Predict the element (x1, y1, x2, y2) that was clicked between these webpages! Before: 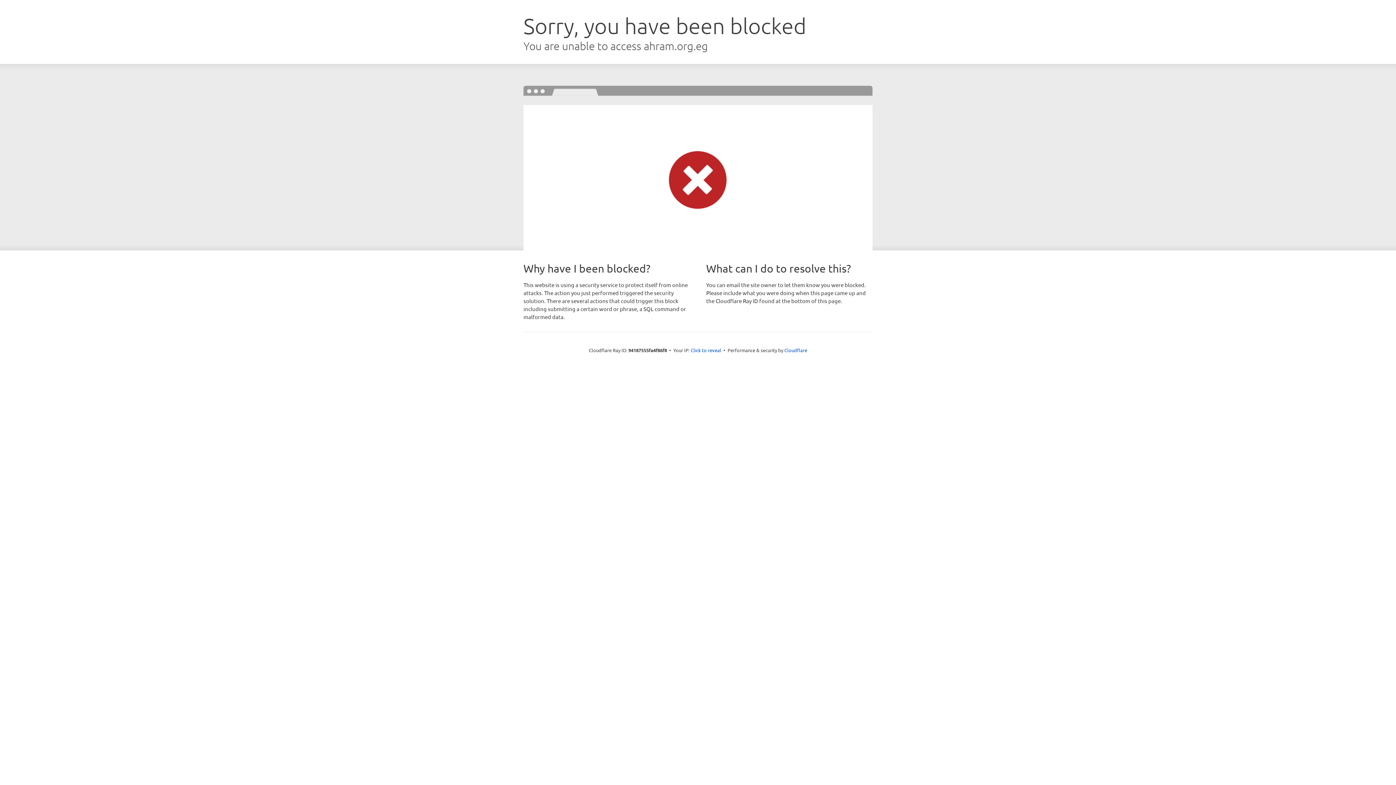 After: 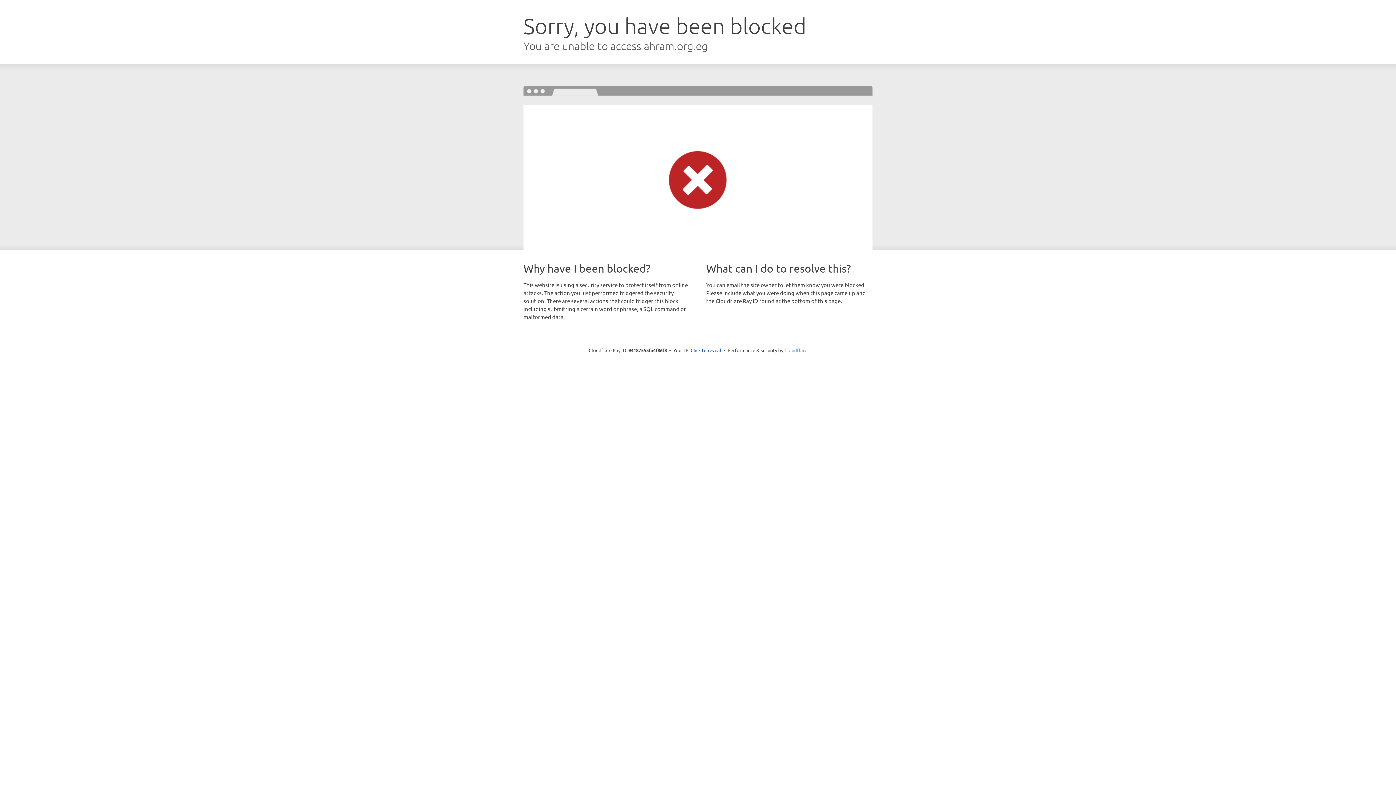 Action: bbox: (784, 347, 807, 353) label: Cloudflare